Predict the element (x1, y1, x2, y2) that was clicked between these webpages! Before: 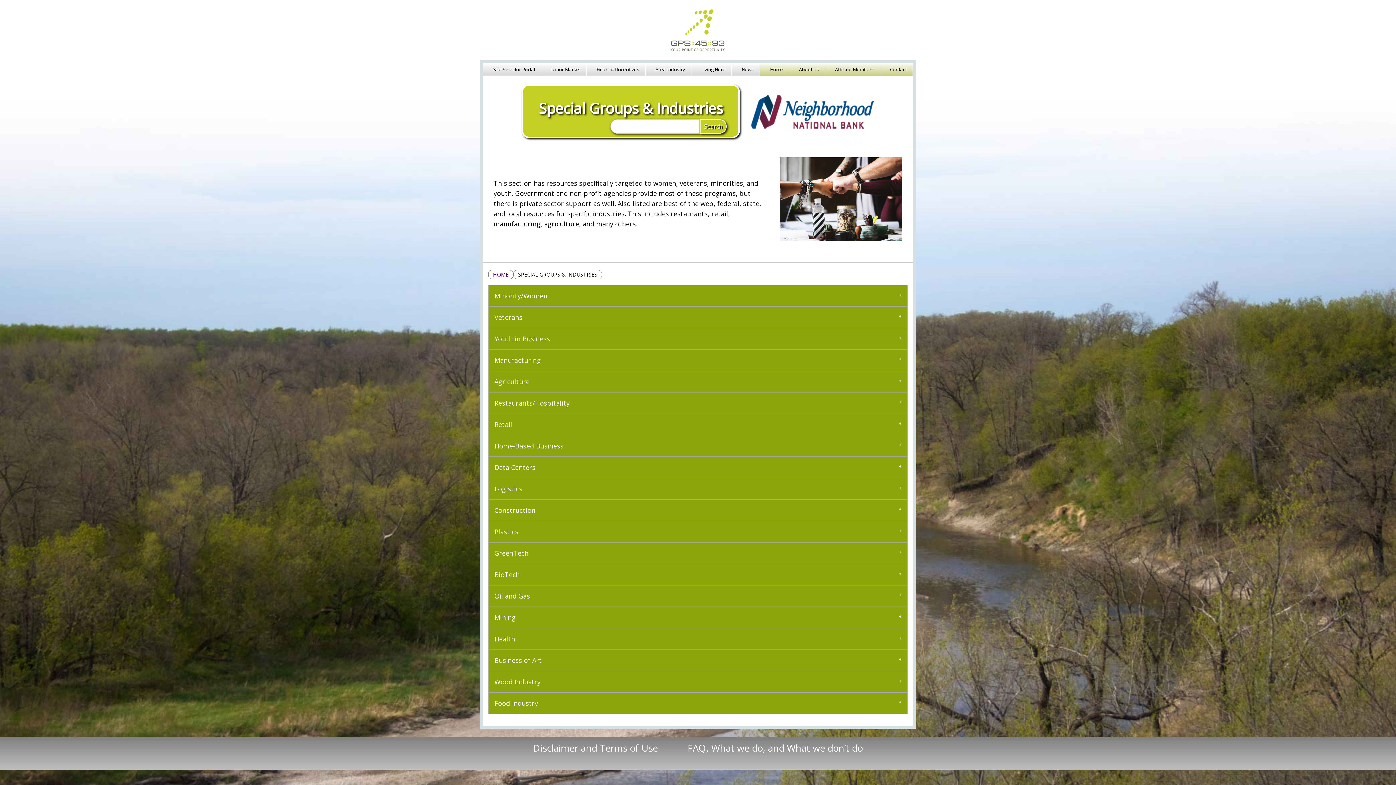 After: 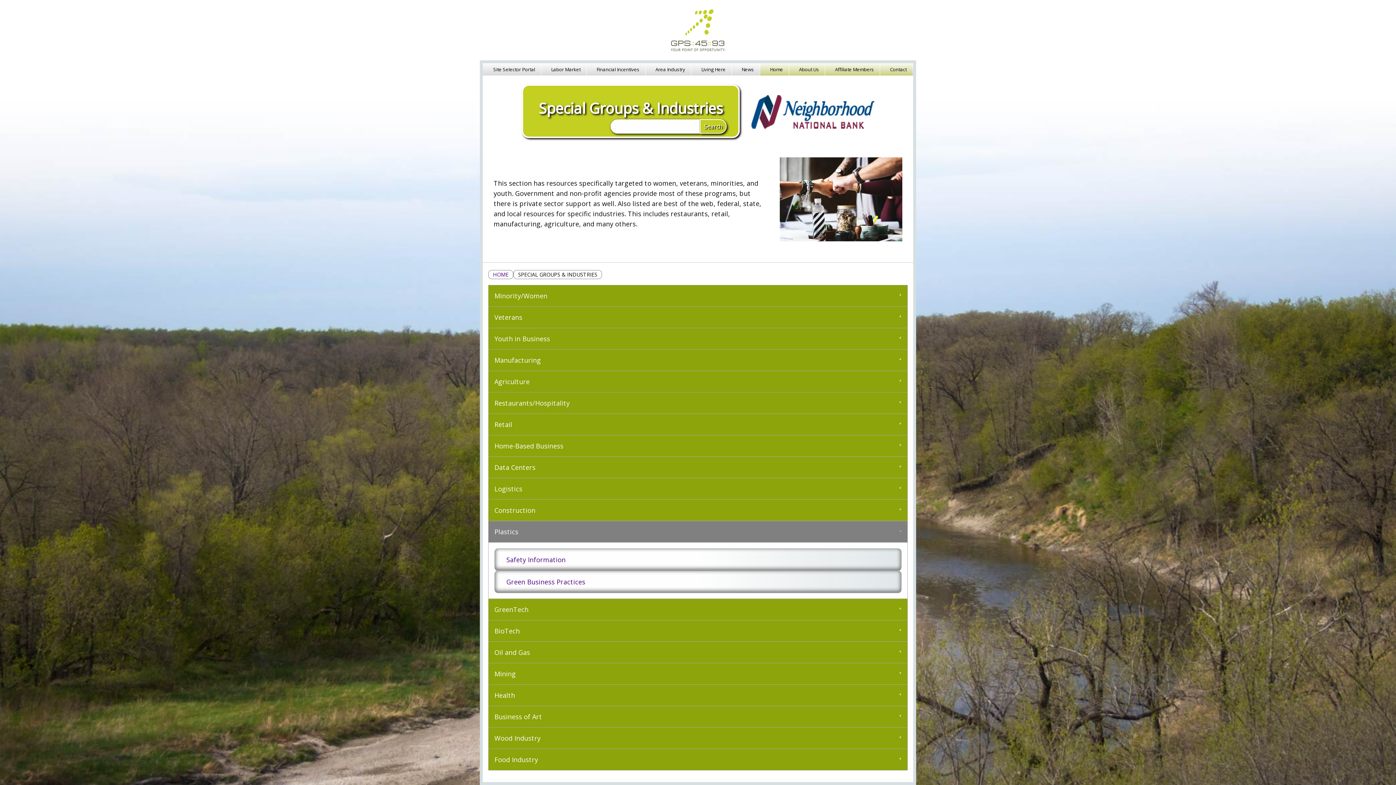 Action: label: Plastics bbox: (488, 521, 908, 542)